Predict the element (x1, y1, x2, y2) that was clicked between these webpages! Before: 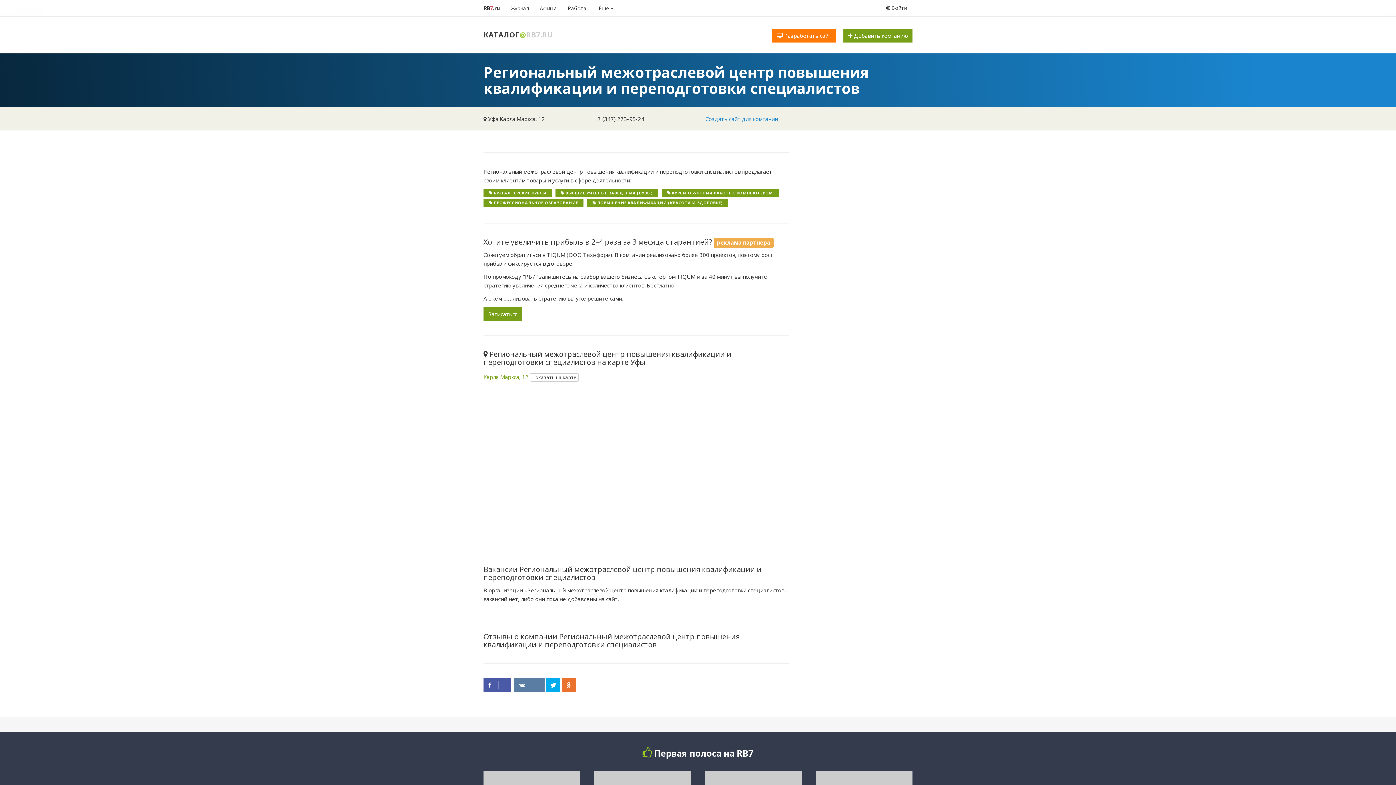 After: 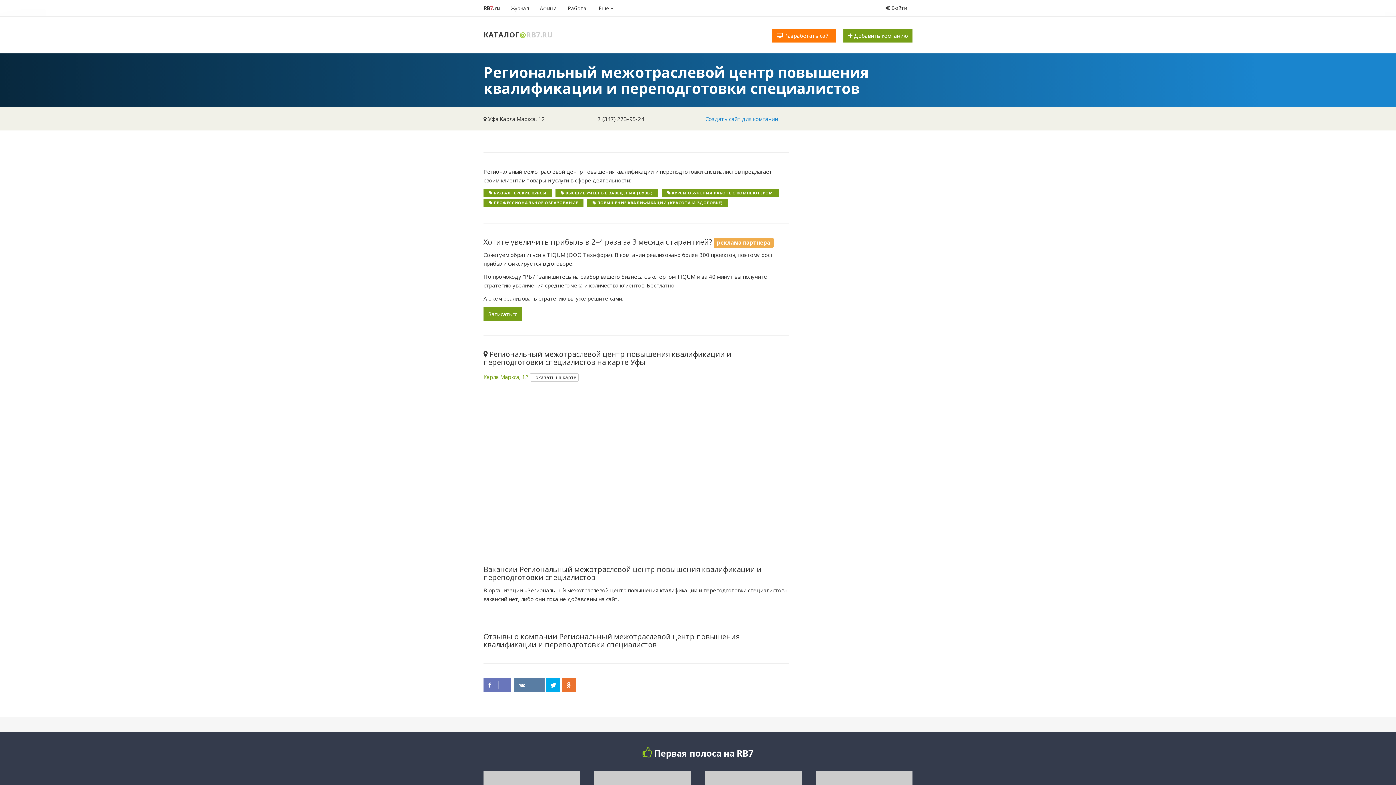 Action: label:  — bbox: (483, 678, 511, 692)